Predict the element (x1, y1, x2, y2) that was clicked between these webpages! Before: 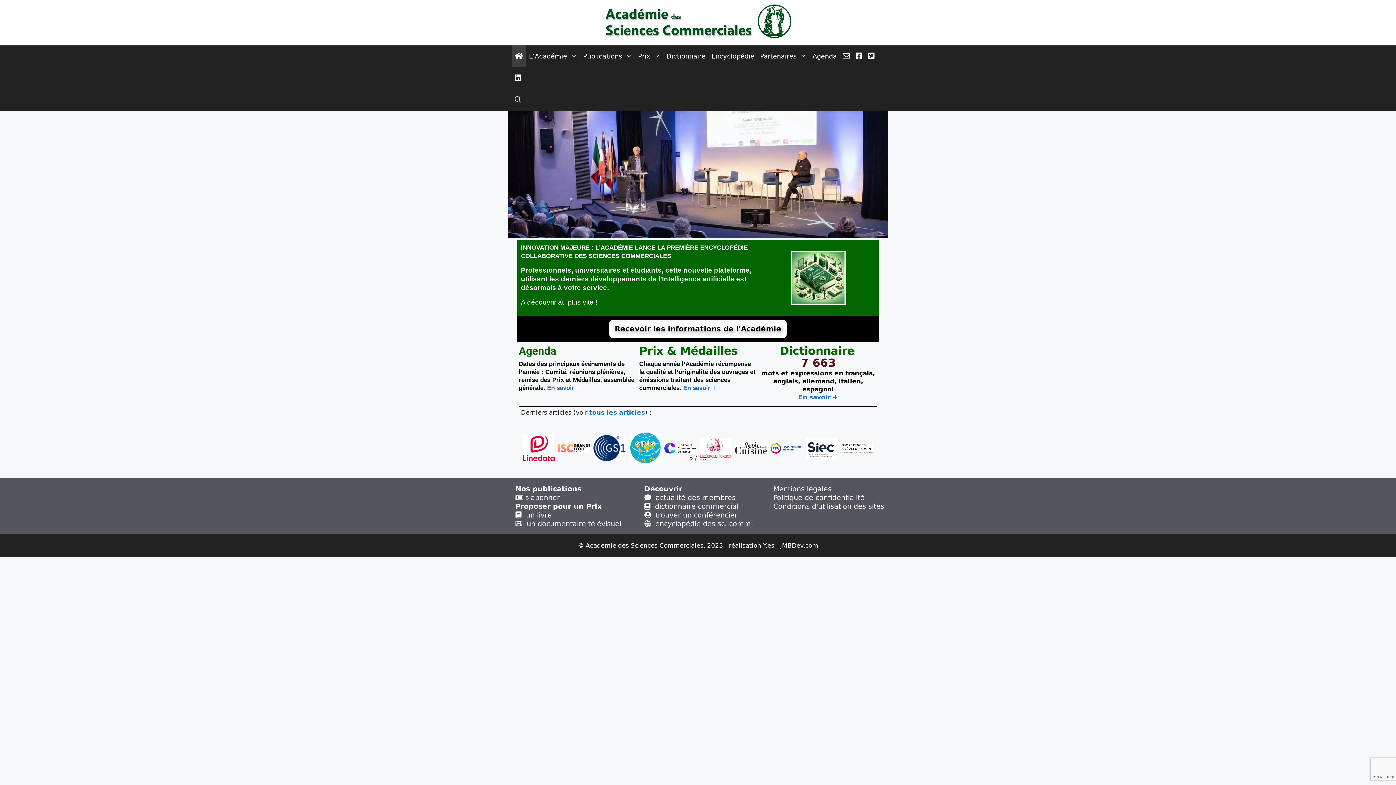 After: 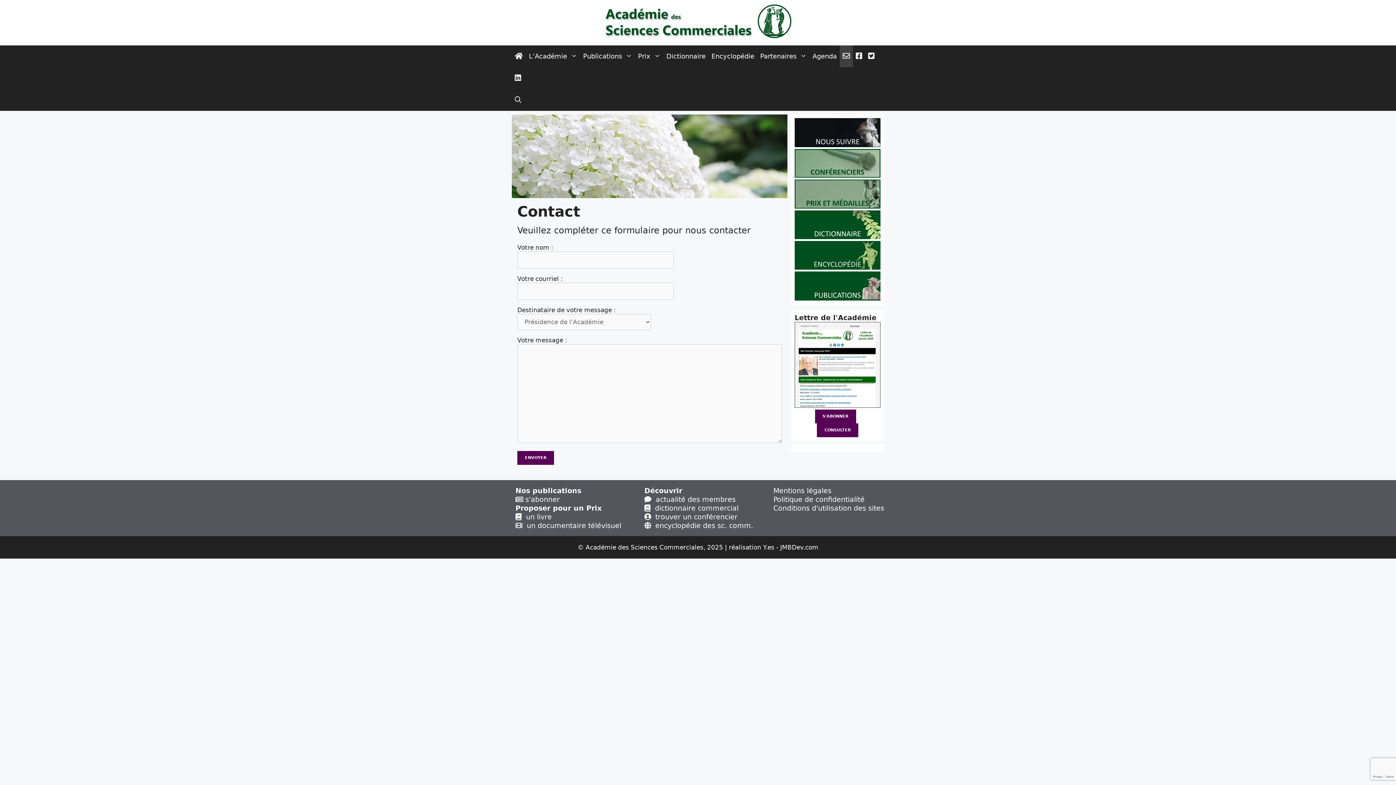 Action: bbox: (840, 45, 853, 67)